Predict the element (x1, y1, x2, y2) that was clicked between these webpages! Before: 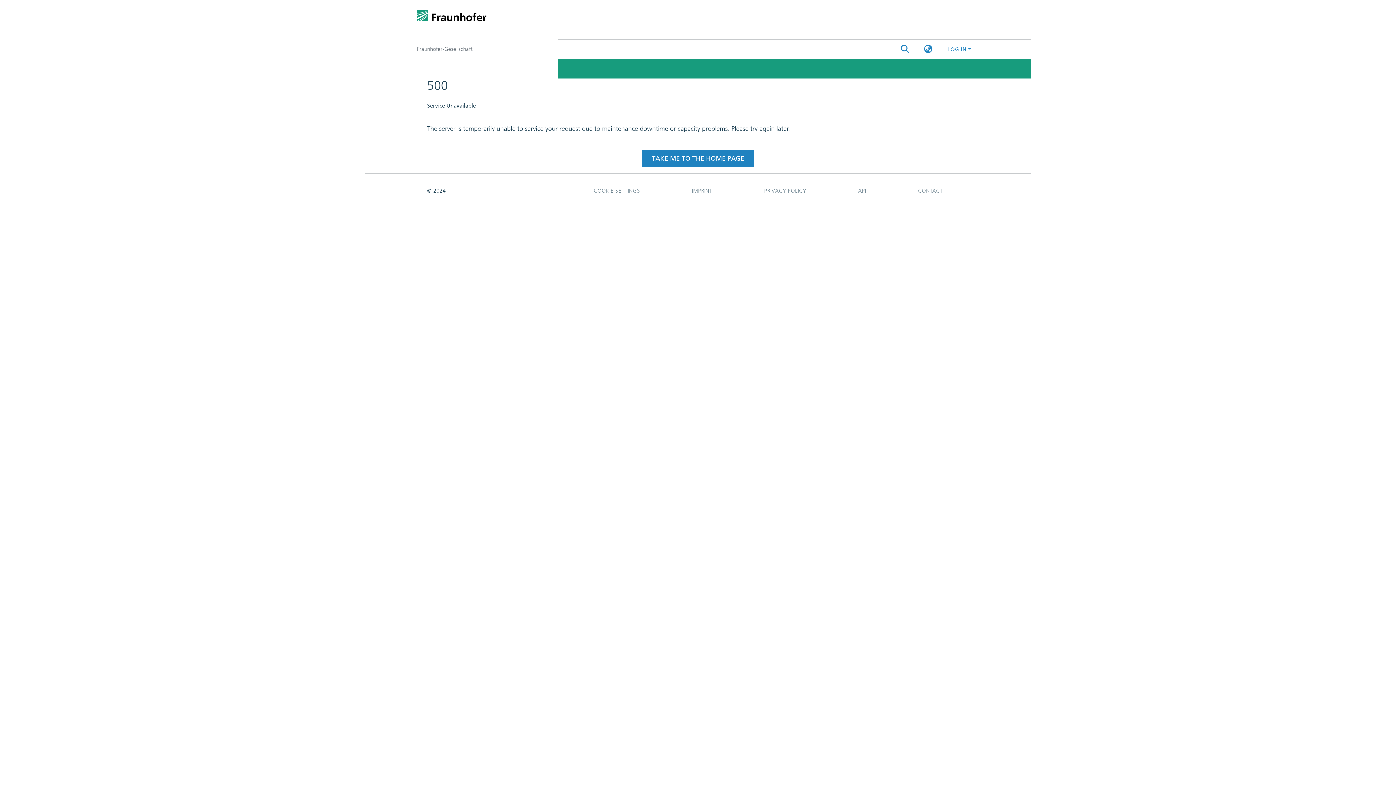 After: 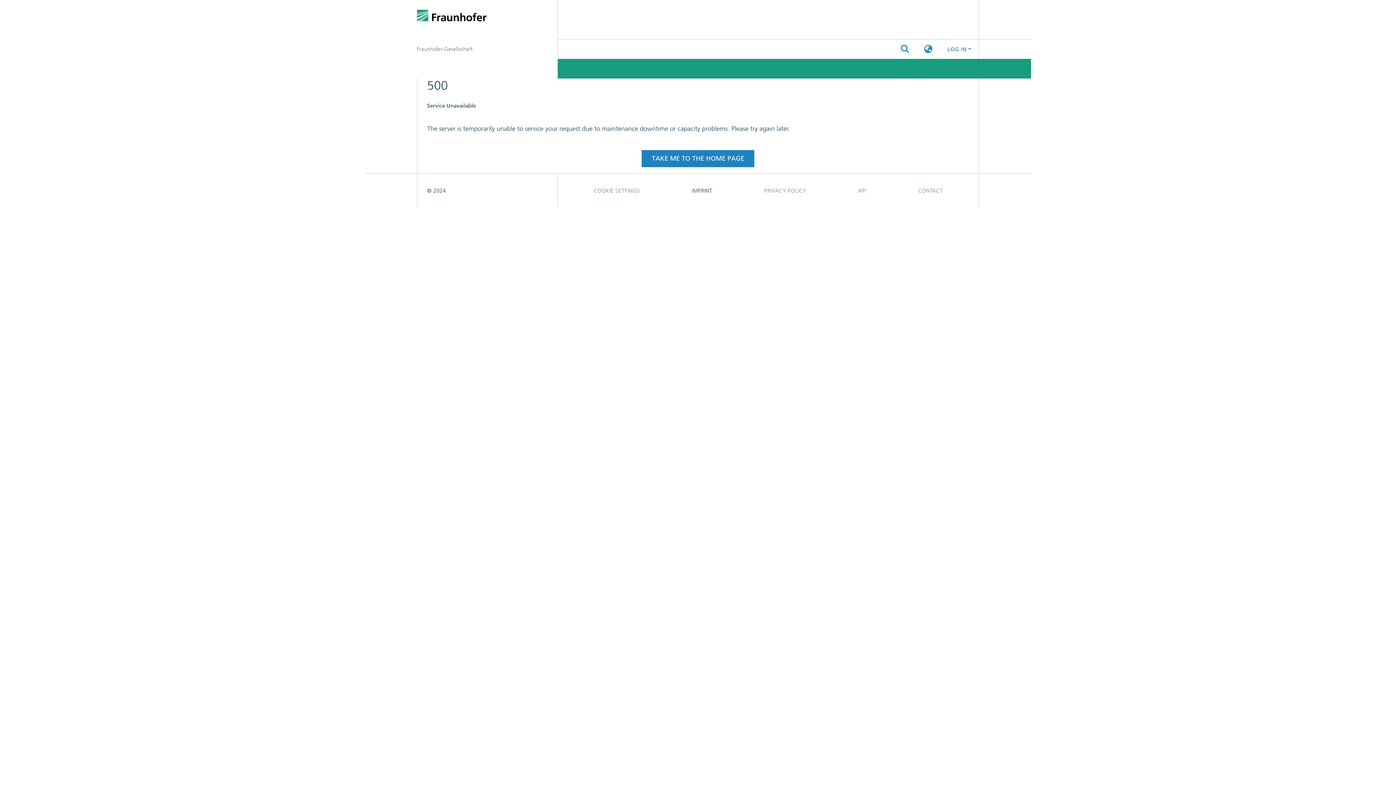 Action: label: IMPRINT bbox: (666, 183, 738, 198)